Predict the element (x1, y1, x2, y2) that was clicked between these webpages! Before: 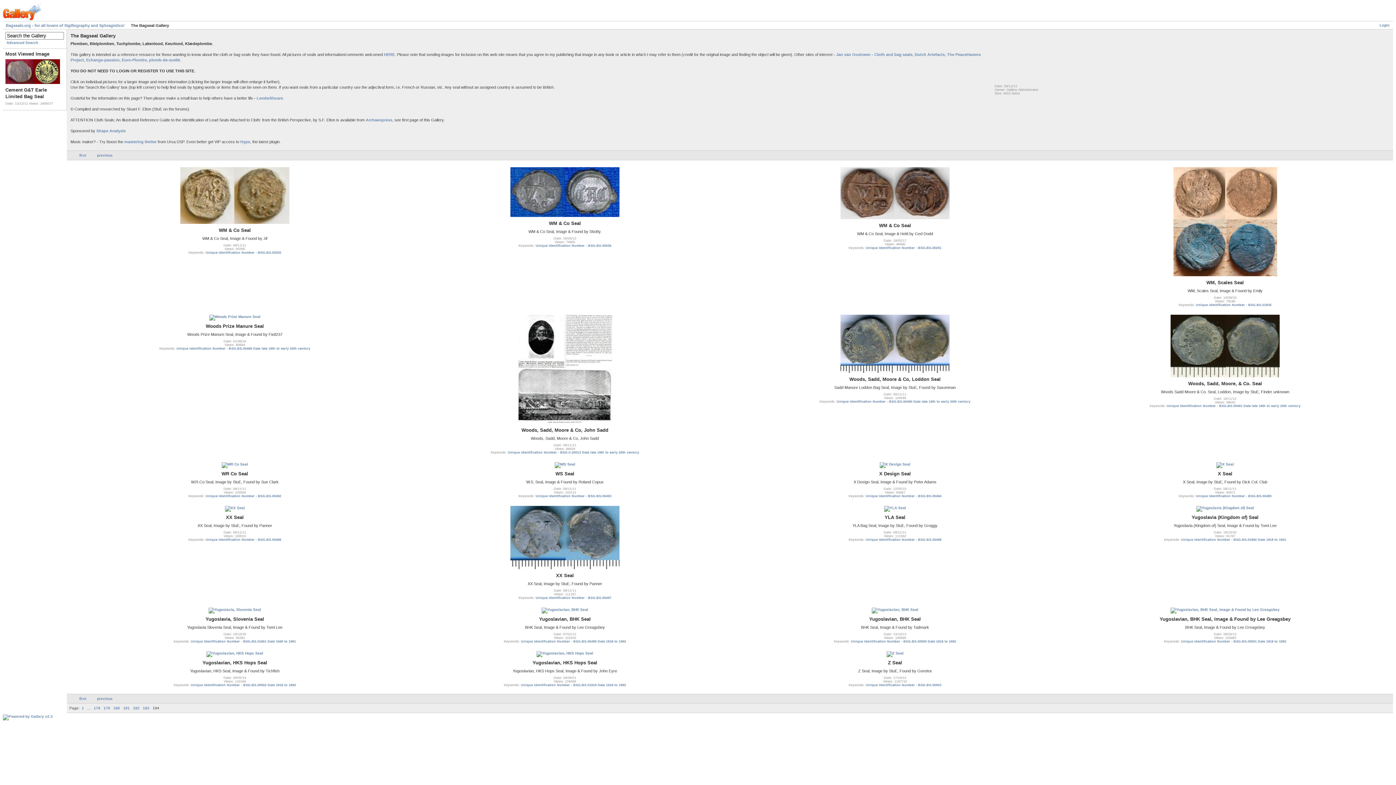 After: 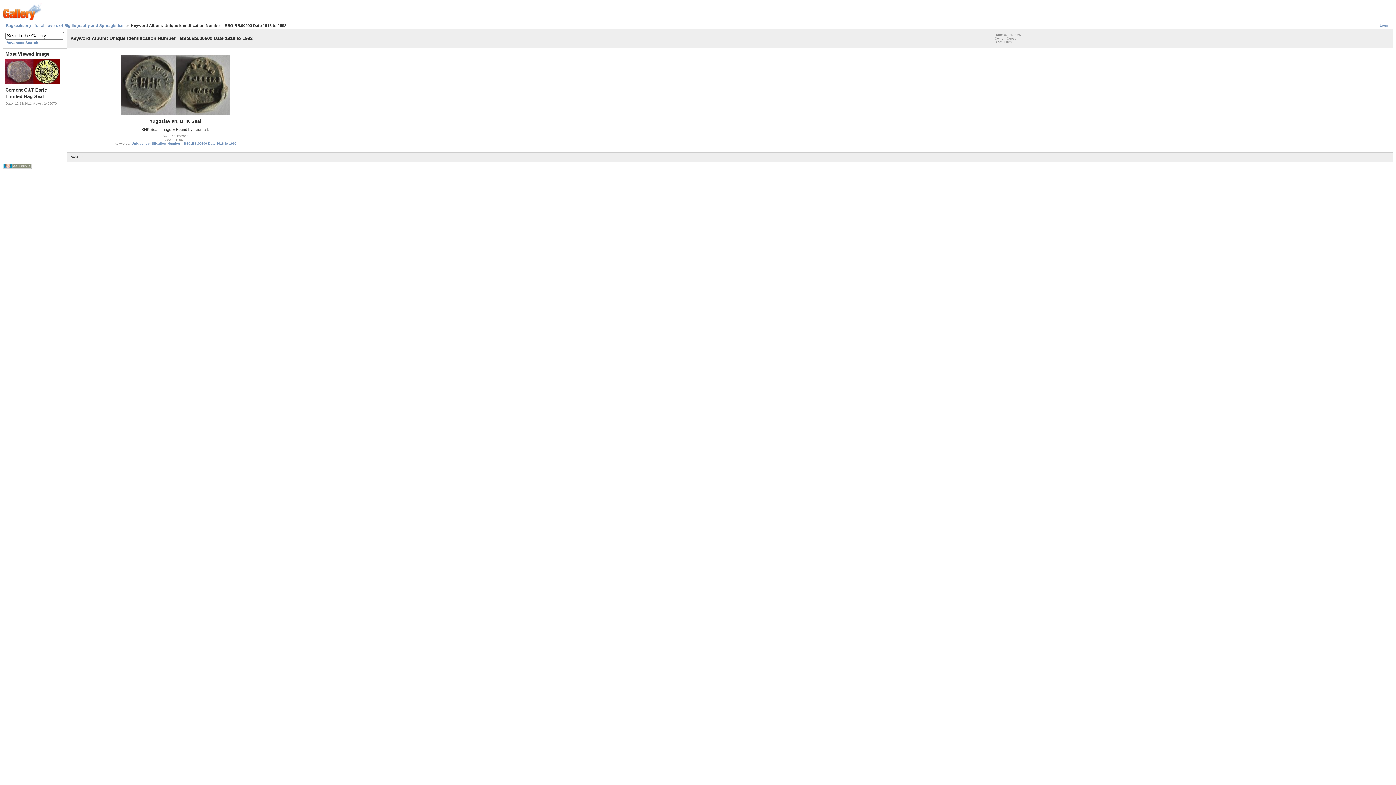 Action: label: Unique Identification Number - BSG.BS.00500 Date 1918 to 1992 bbox: (851, 640, 956, 643)